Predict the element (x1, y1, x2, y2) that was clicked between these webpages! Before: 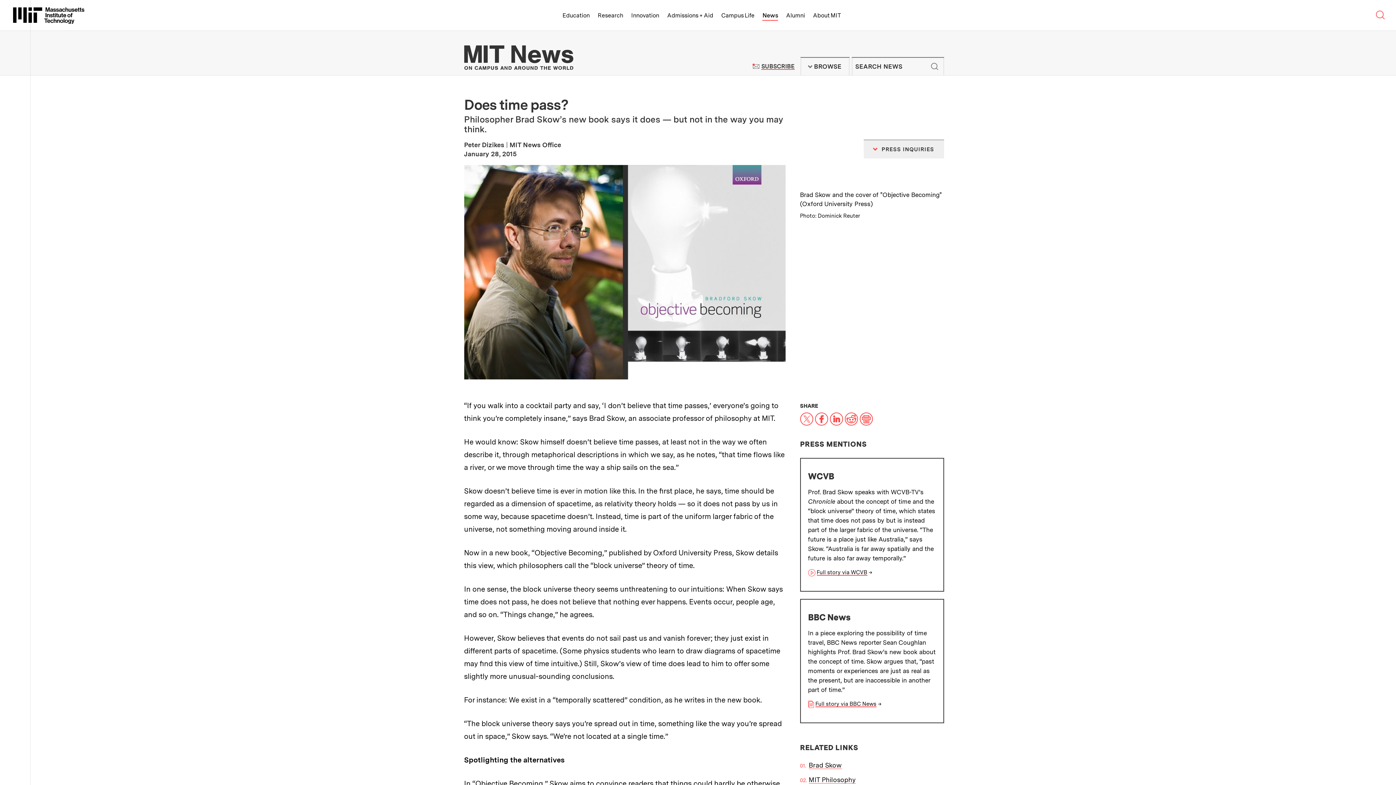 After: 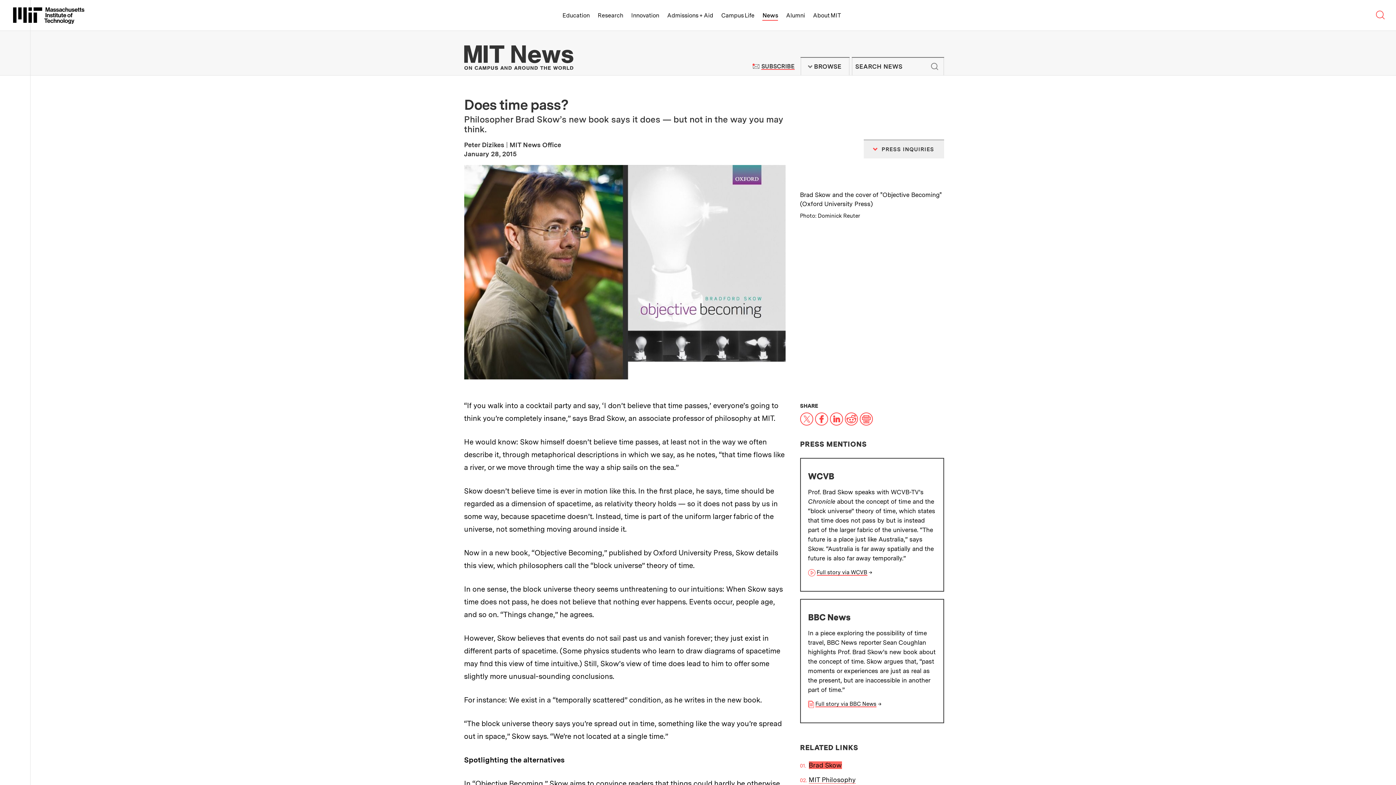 Action: label: Brad Skow bbox: (808, 761, 842, 769)